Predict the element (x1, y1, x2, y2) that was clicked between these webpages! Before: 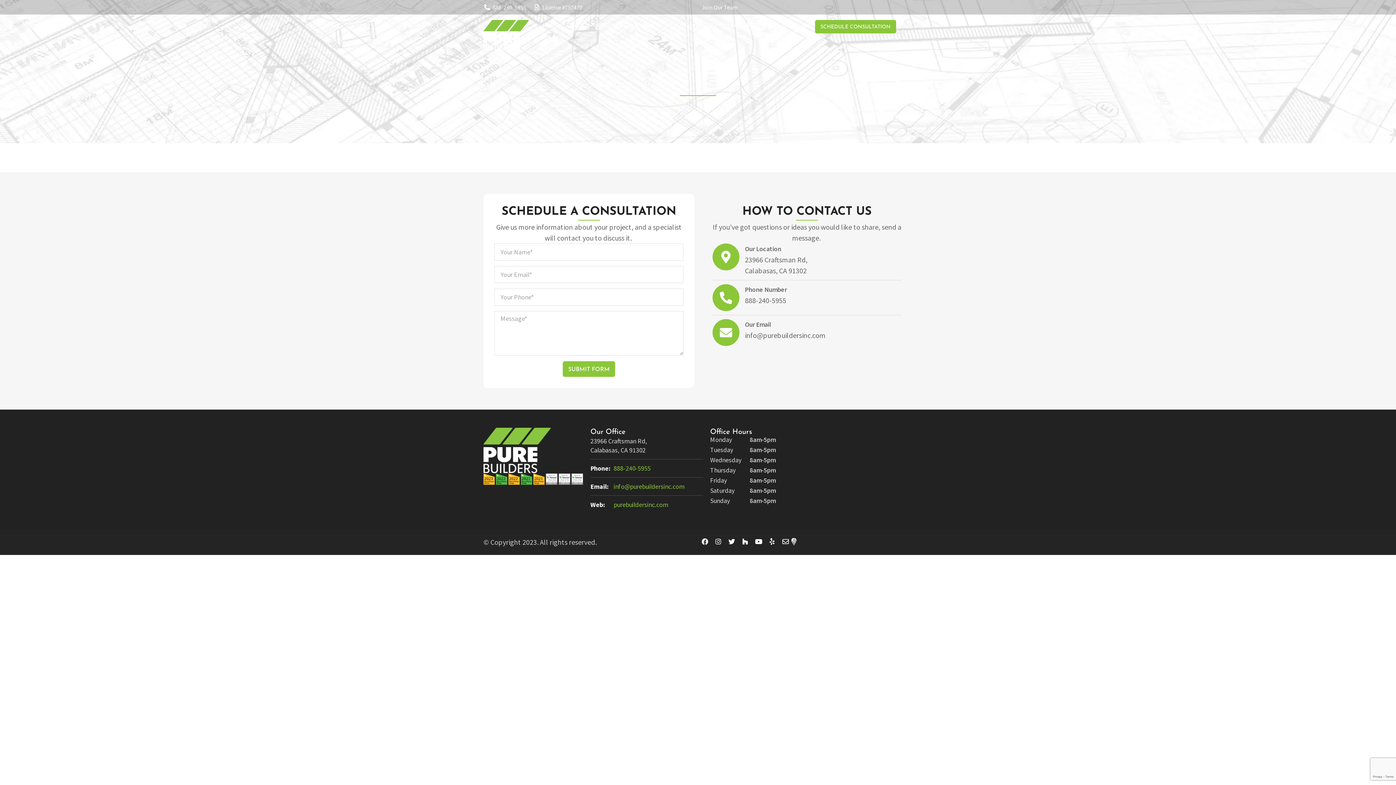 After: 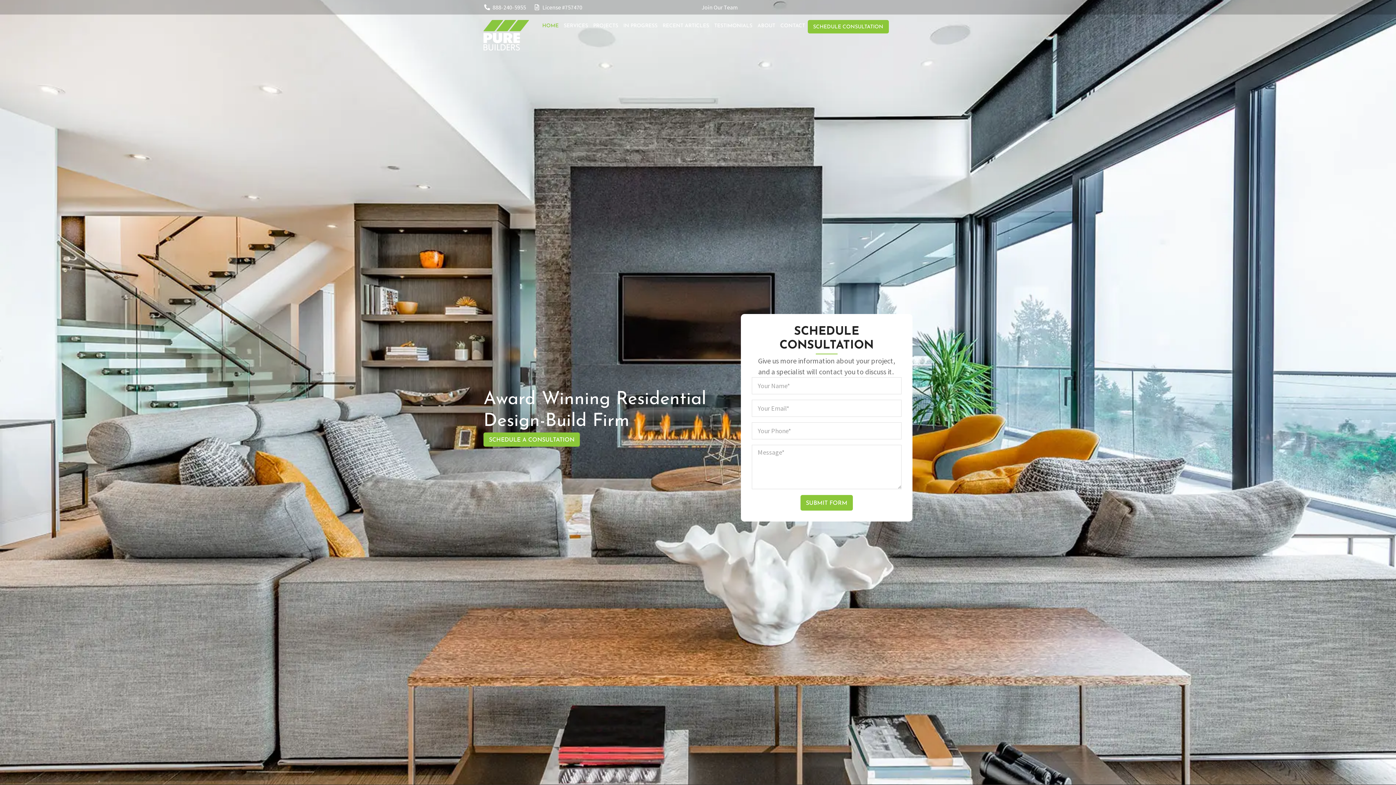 Action: bbox: (483, 20, 529, 50)